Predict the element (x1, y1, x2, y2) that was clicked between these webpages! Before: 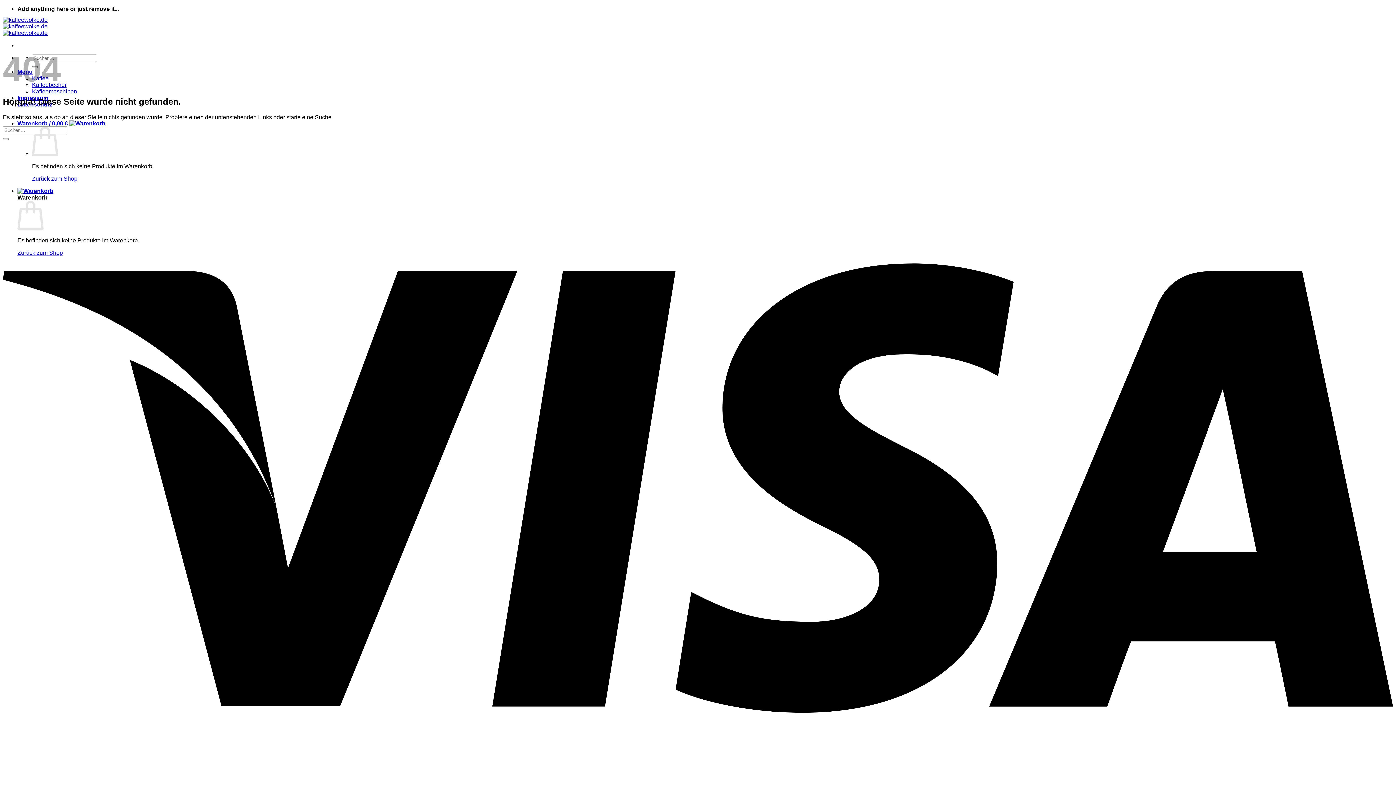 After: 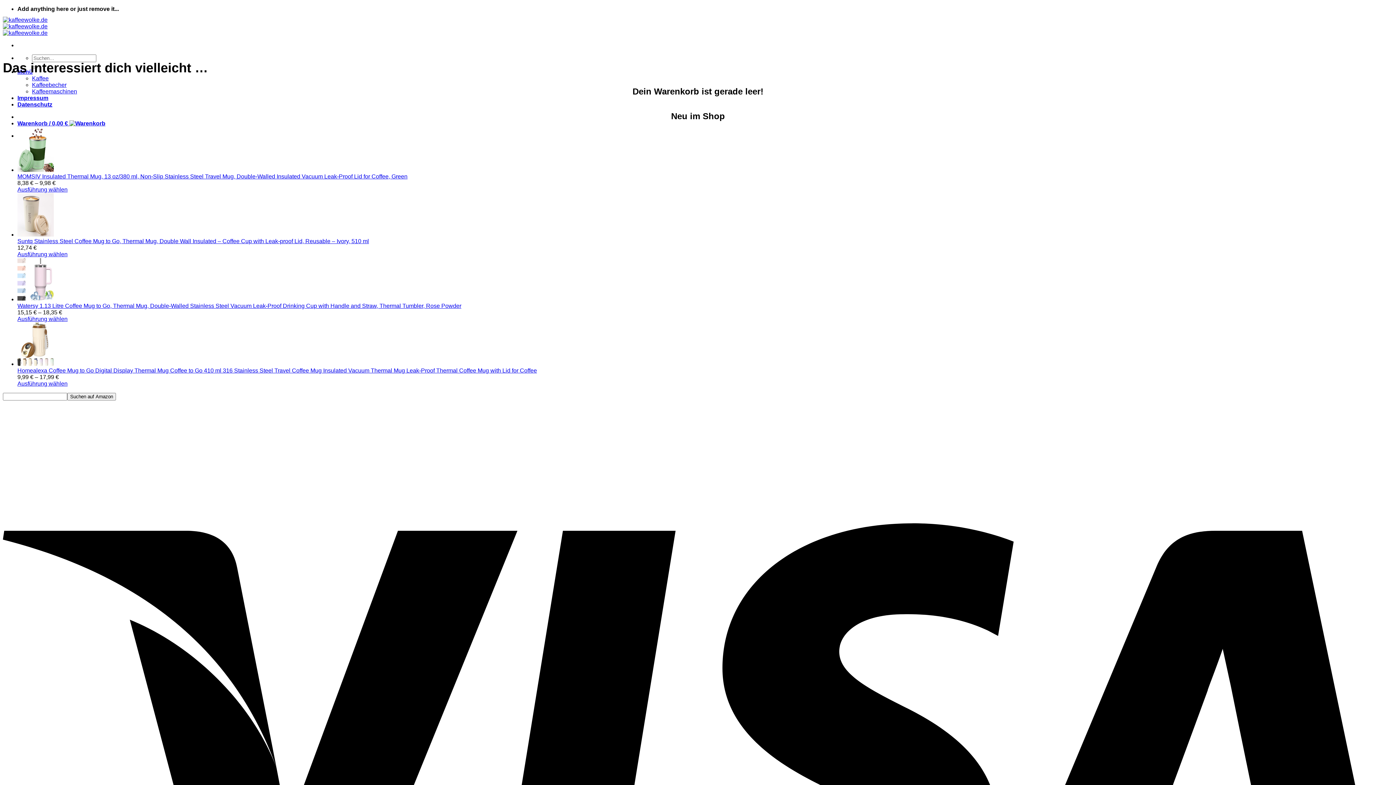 Action: bbox: (17, 120, 105, 126) label: Warenkorb / 0,00 € 